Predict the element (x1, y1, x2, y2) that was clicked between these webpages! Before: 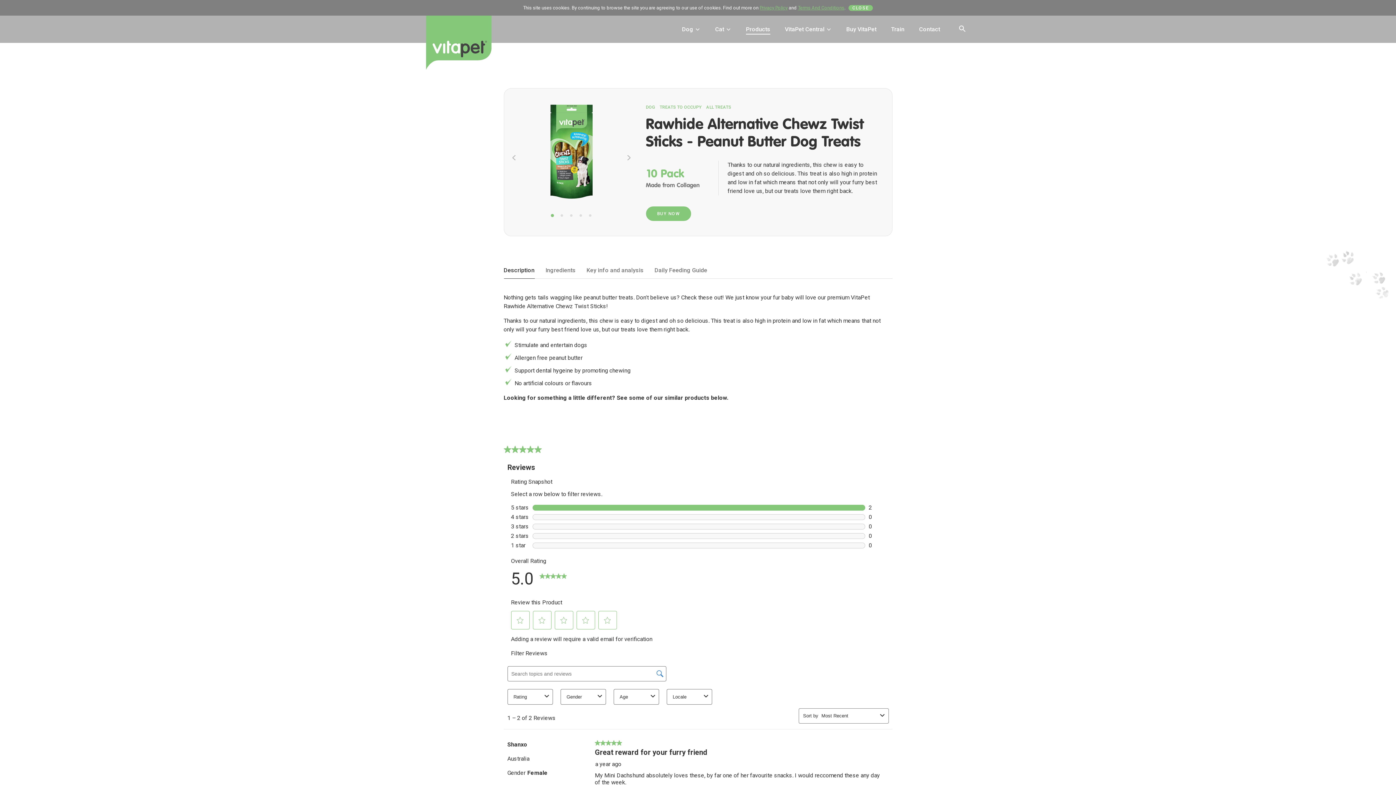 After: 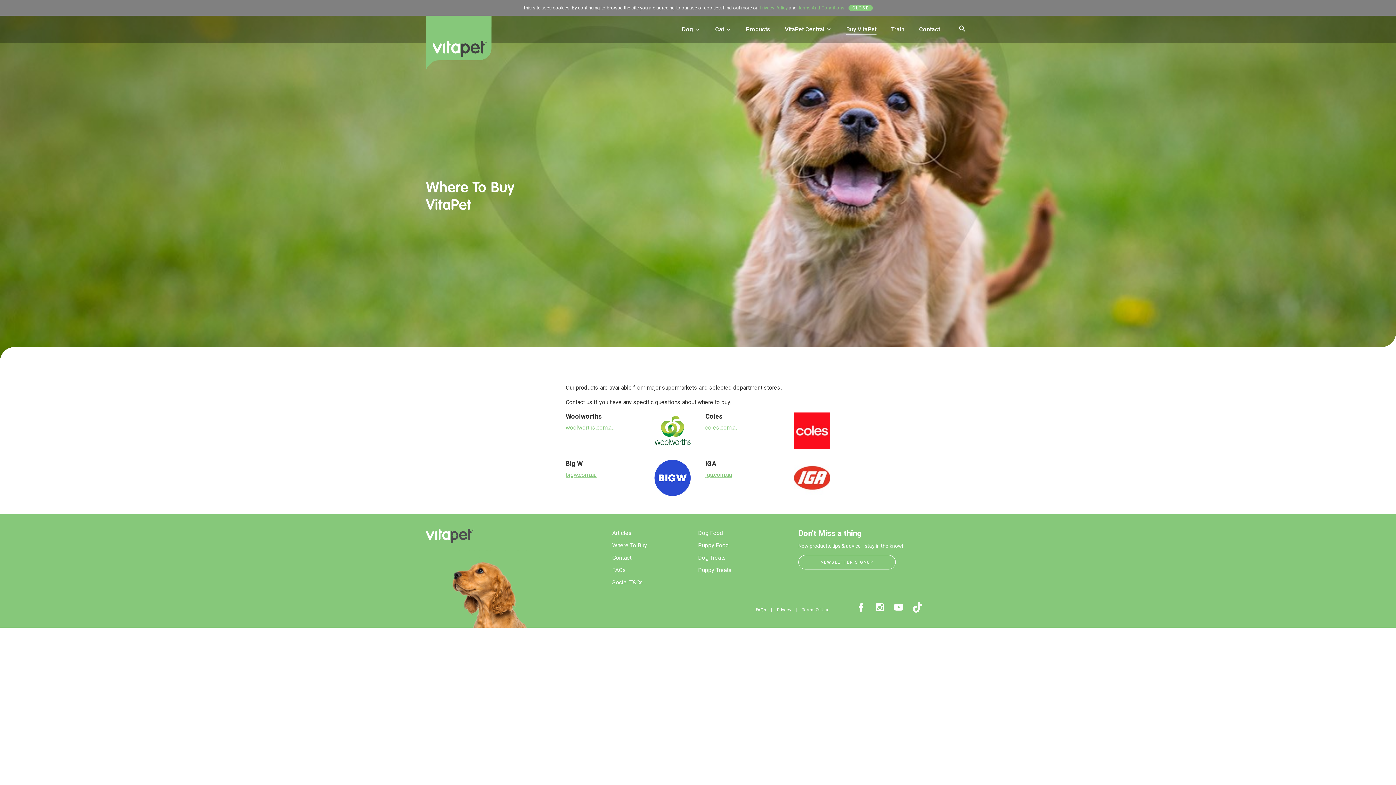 Action: bbox: (846, 24, 876, 33) label: Buy VitaPet